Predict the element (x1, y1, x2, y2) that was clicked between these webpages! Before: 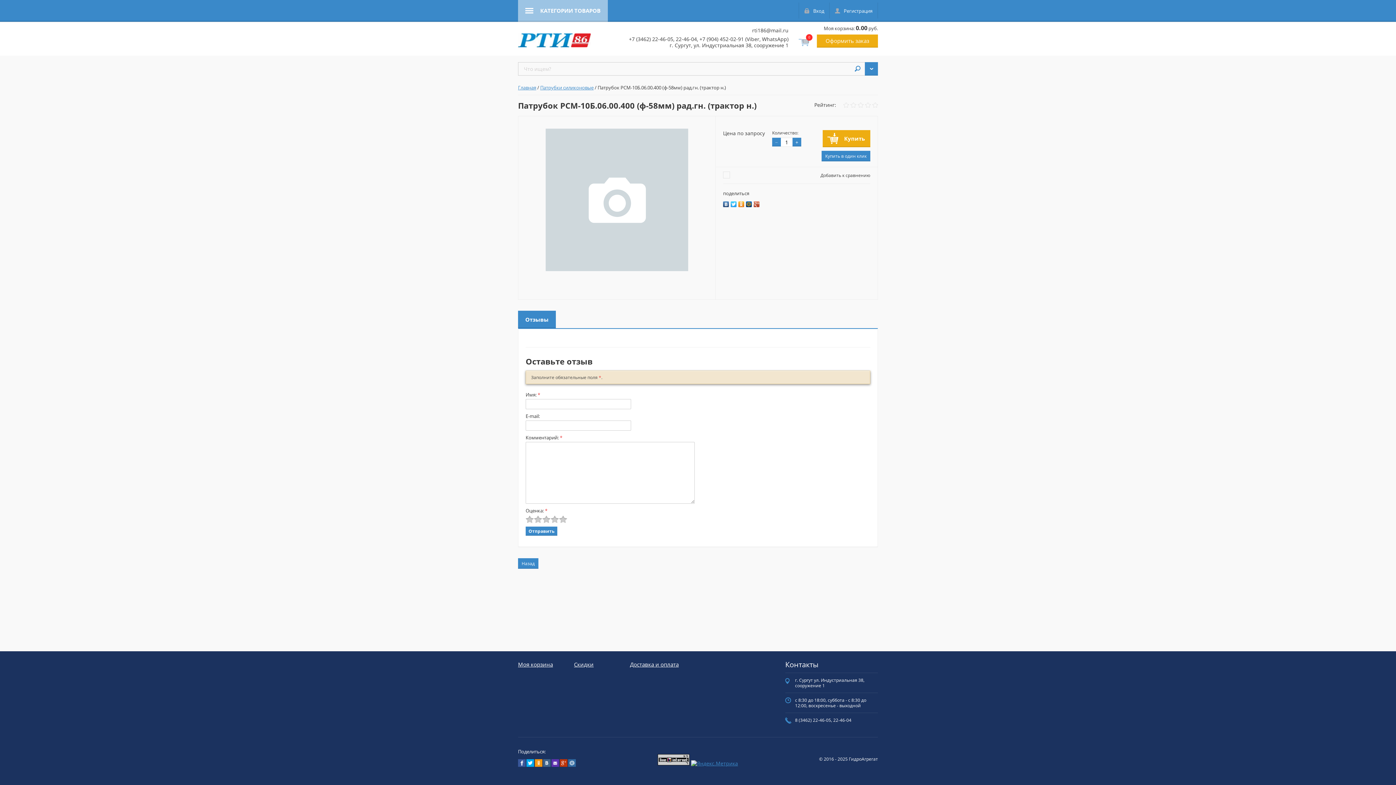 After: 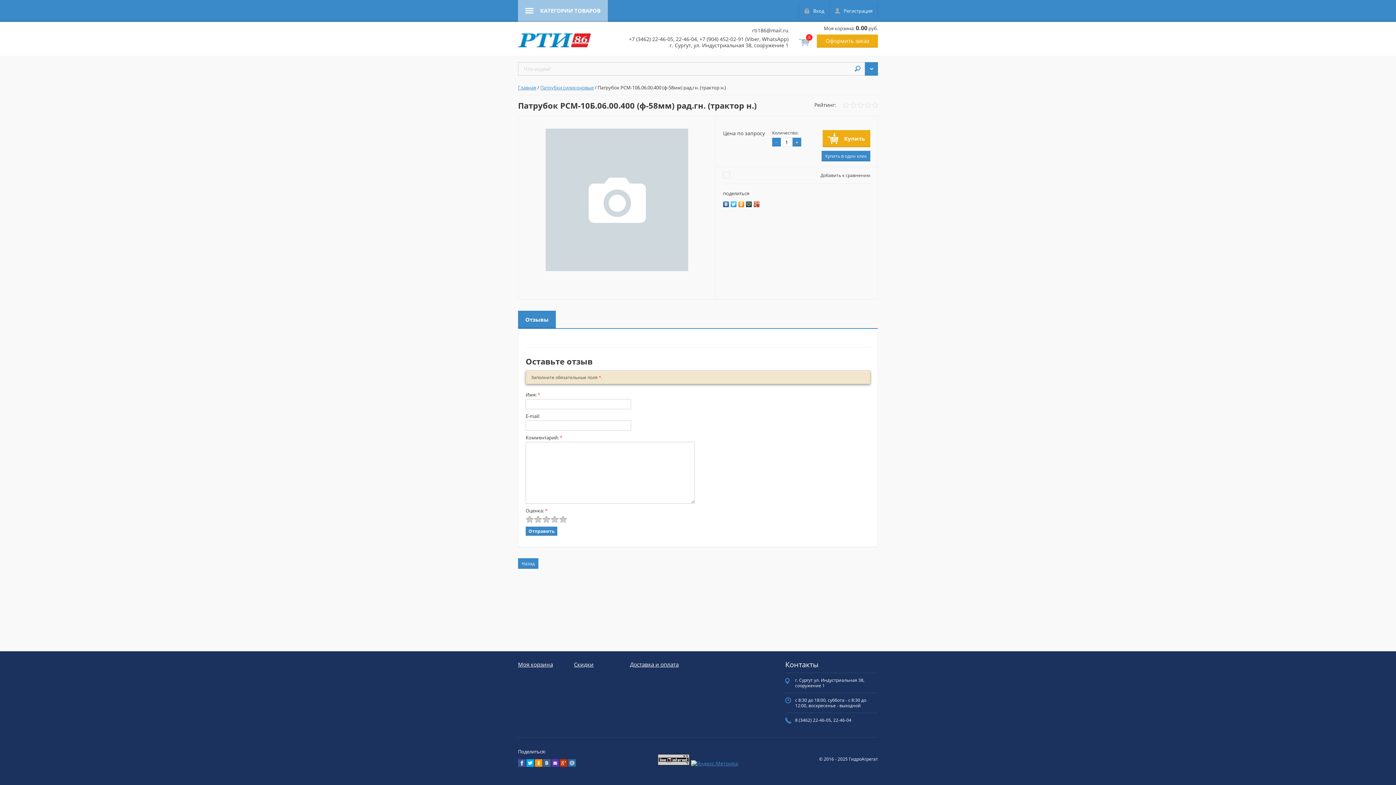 Action: bbox: (657, 760, 689, 767)